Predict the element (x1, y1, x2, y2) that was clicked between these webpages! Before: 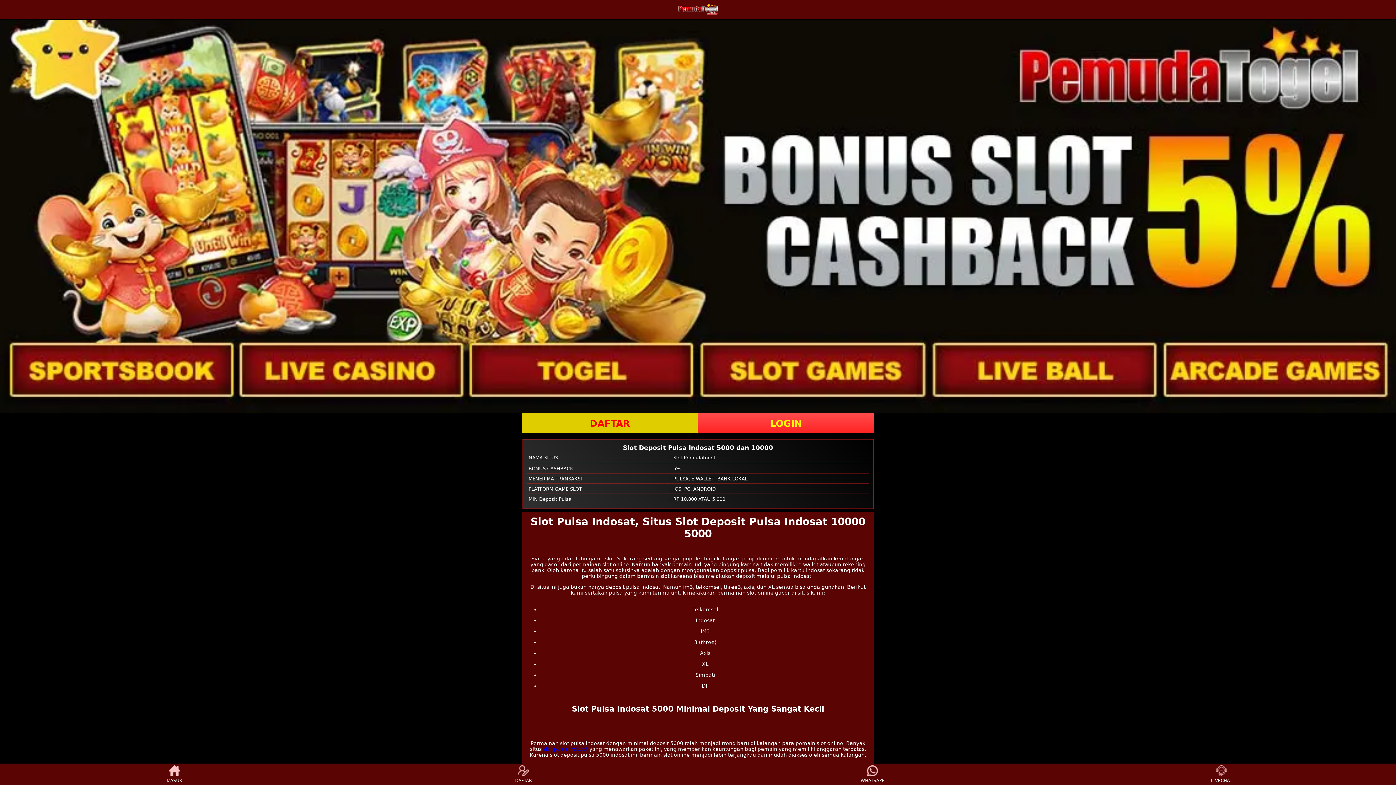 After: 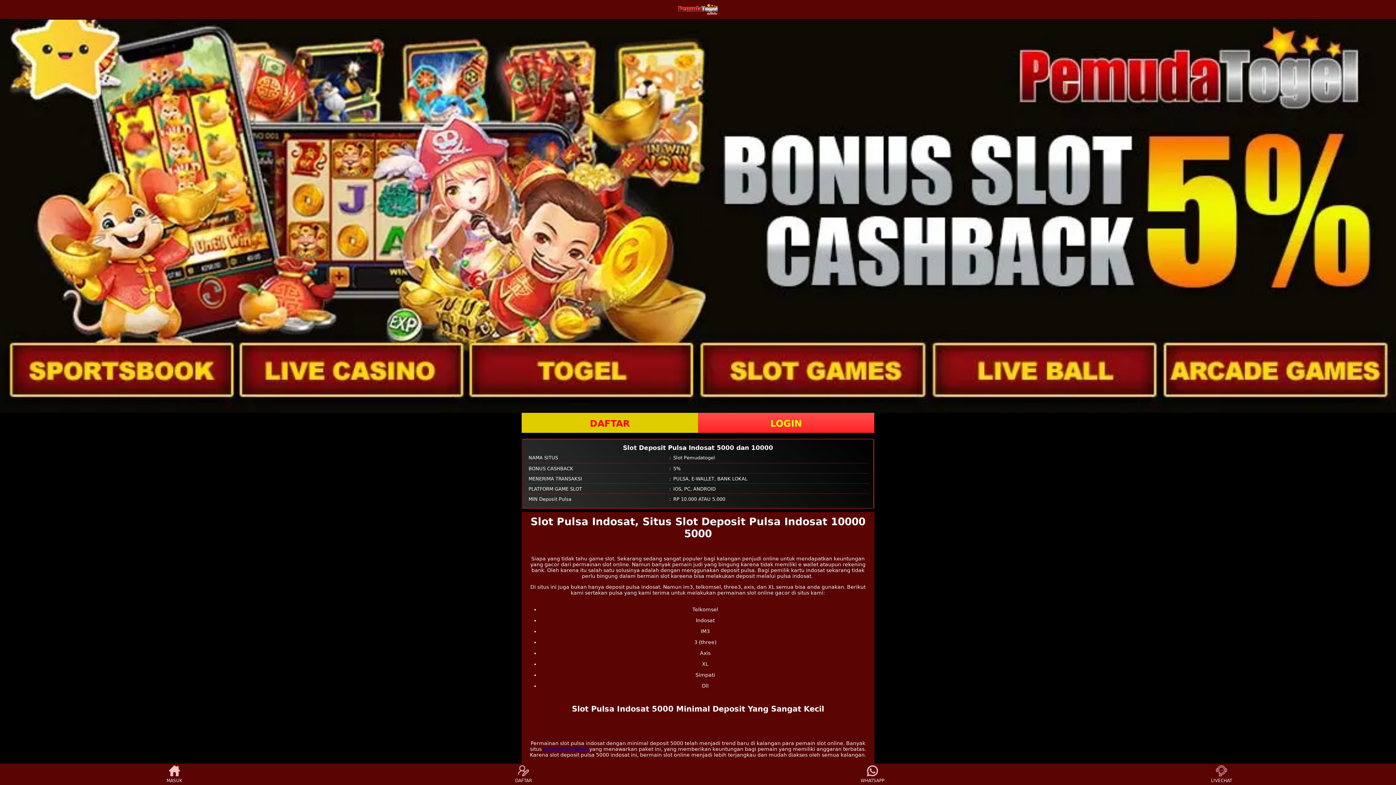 Action: bbox: (1208, 765, 1235, 783) label: LIVECHAT